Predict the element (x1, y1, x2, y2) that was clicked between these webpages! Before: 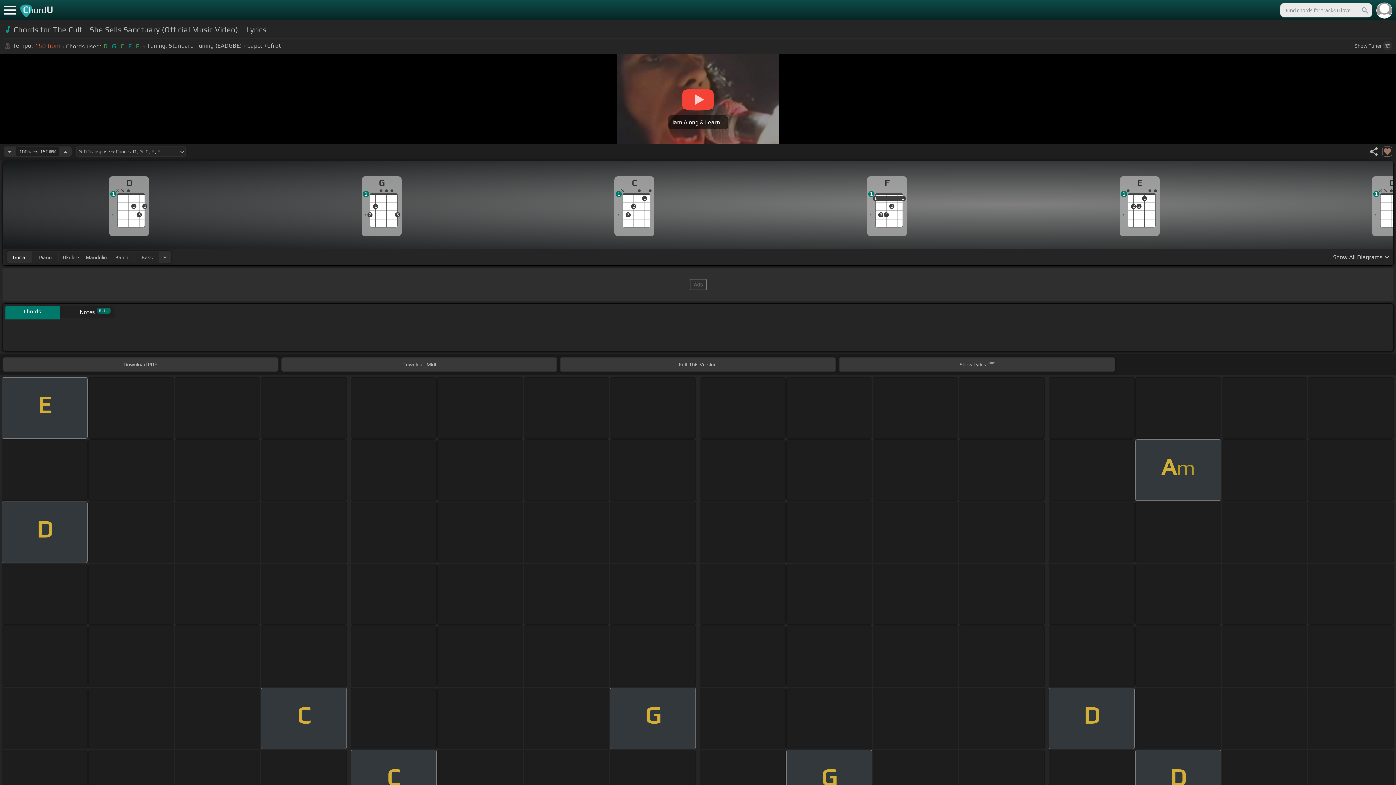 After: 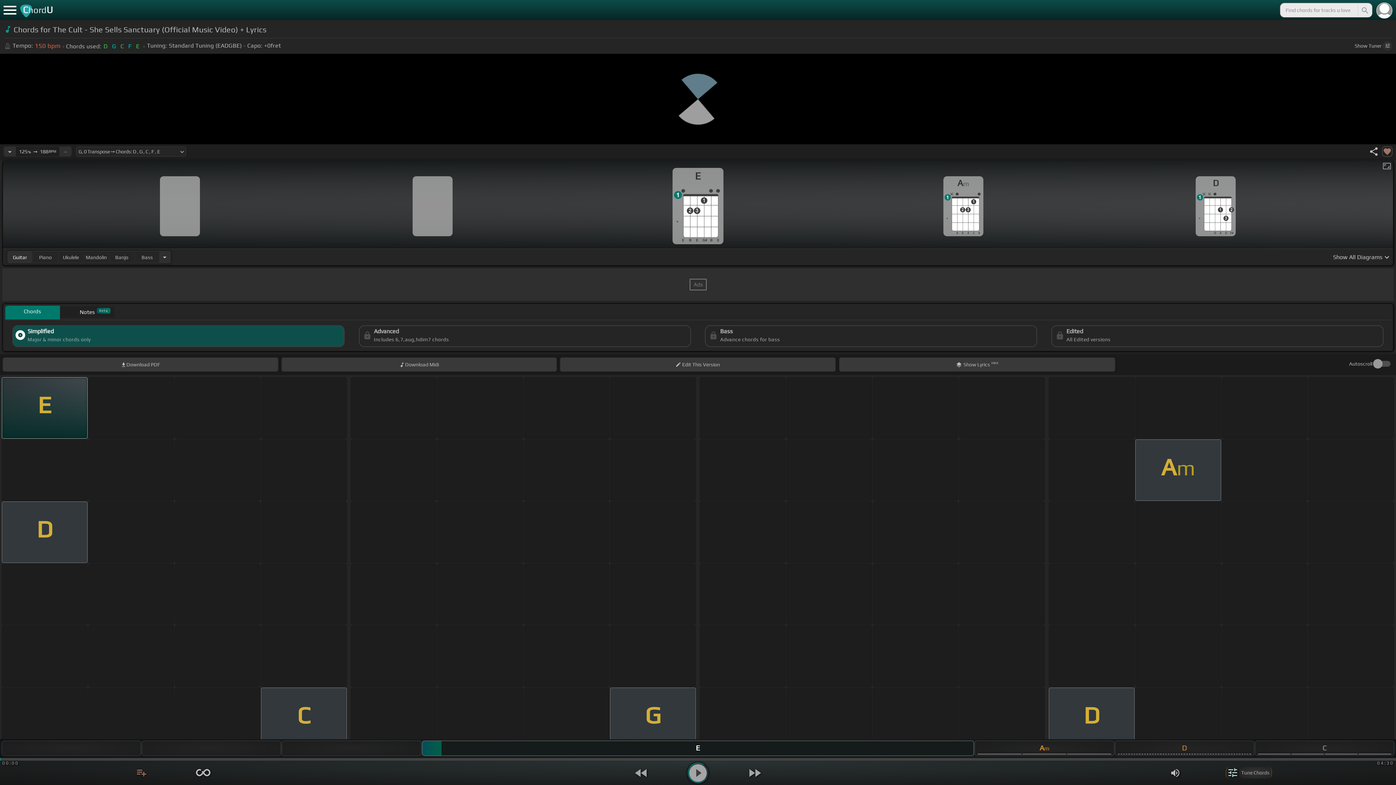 Action: label: Increase Tempo bbox: (59, 146, 71, 156)